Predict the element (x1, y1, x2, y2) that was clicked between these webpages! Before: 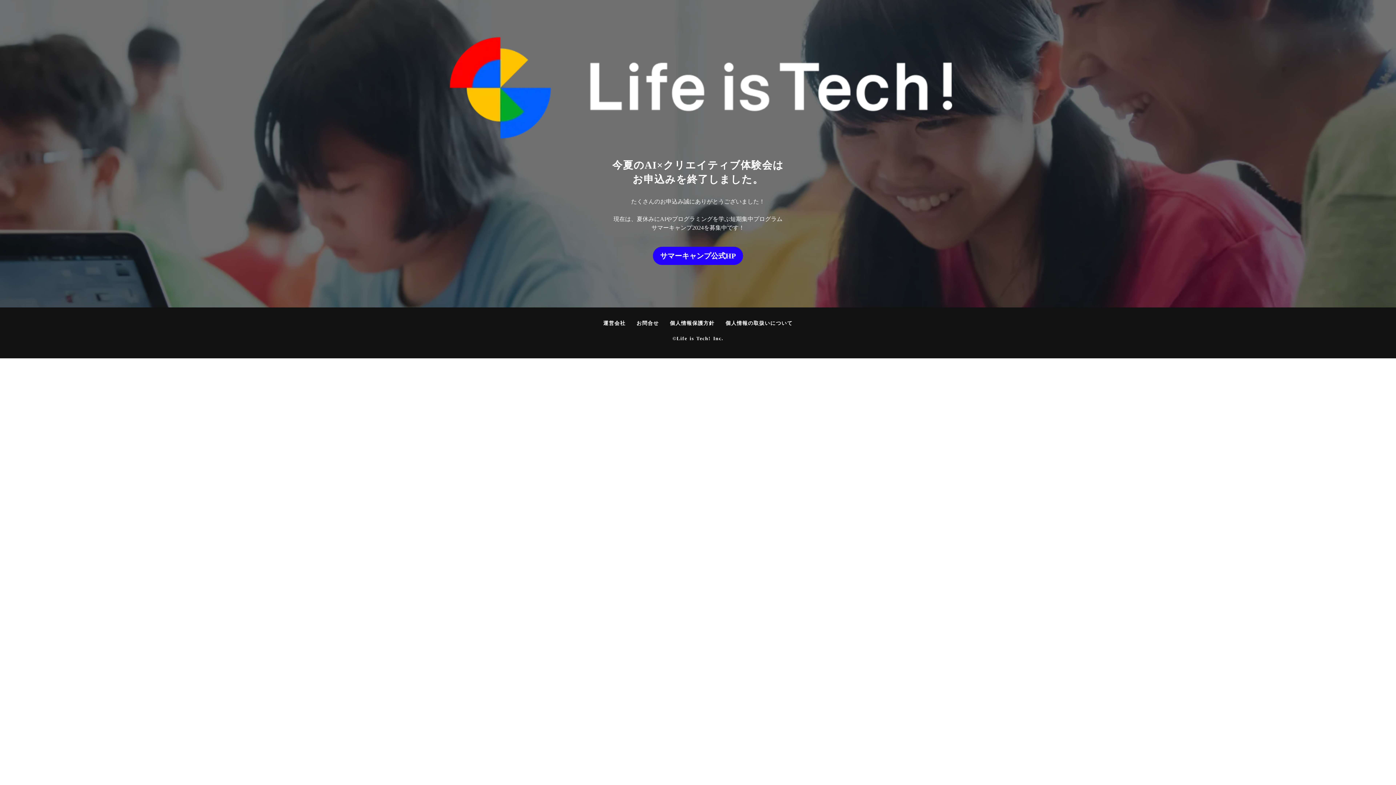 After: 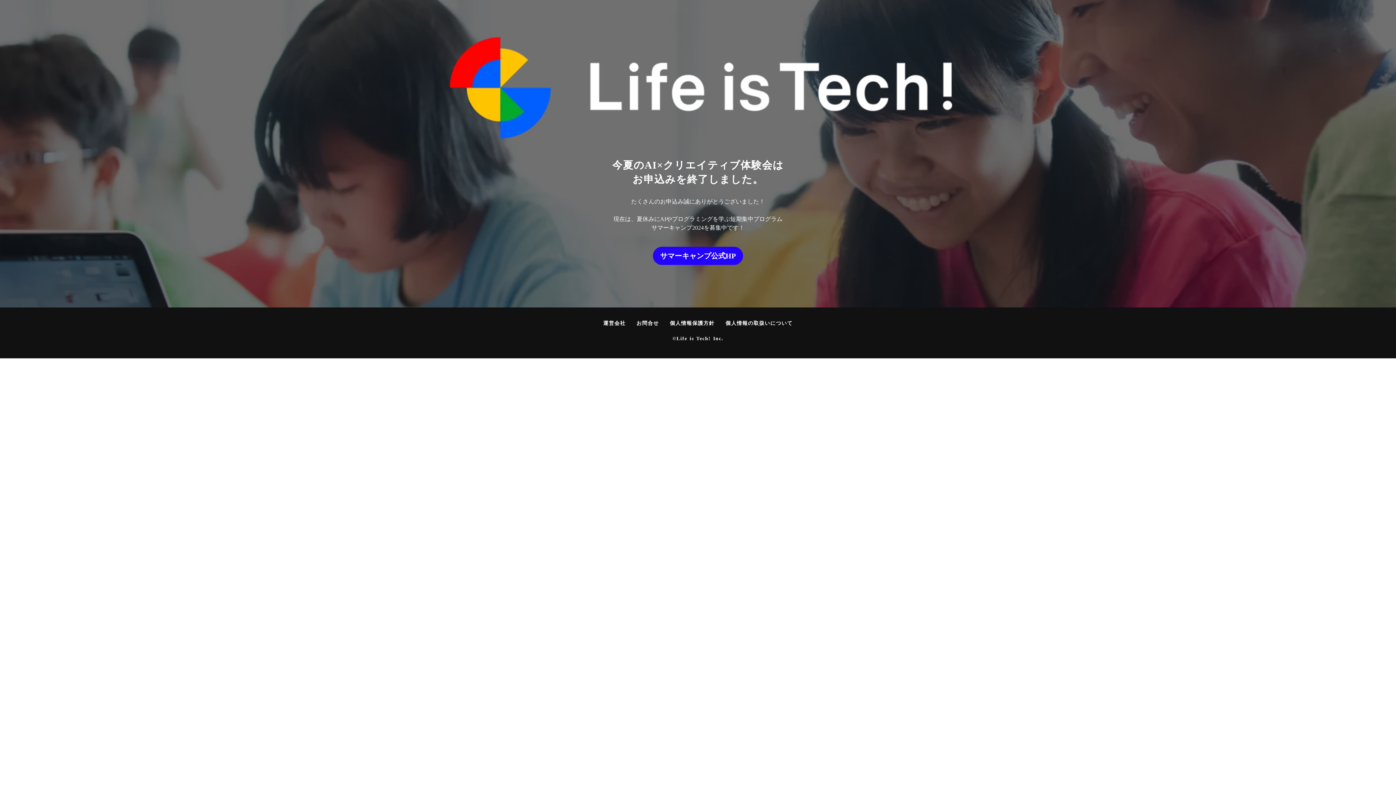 Action: bbox: (670, 319, 714, 327) label: 個人情報保護方針